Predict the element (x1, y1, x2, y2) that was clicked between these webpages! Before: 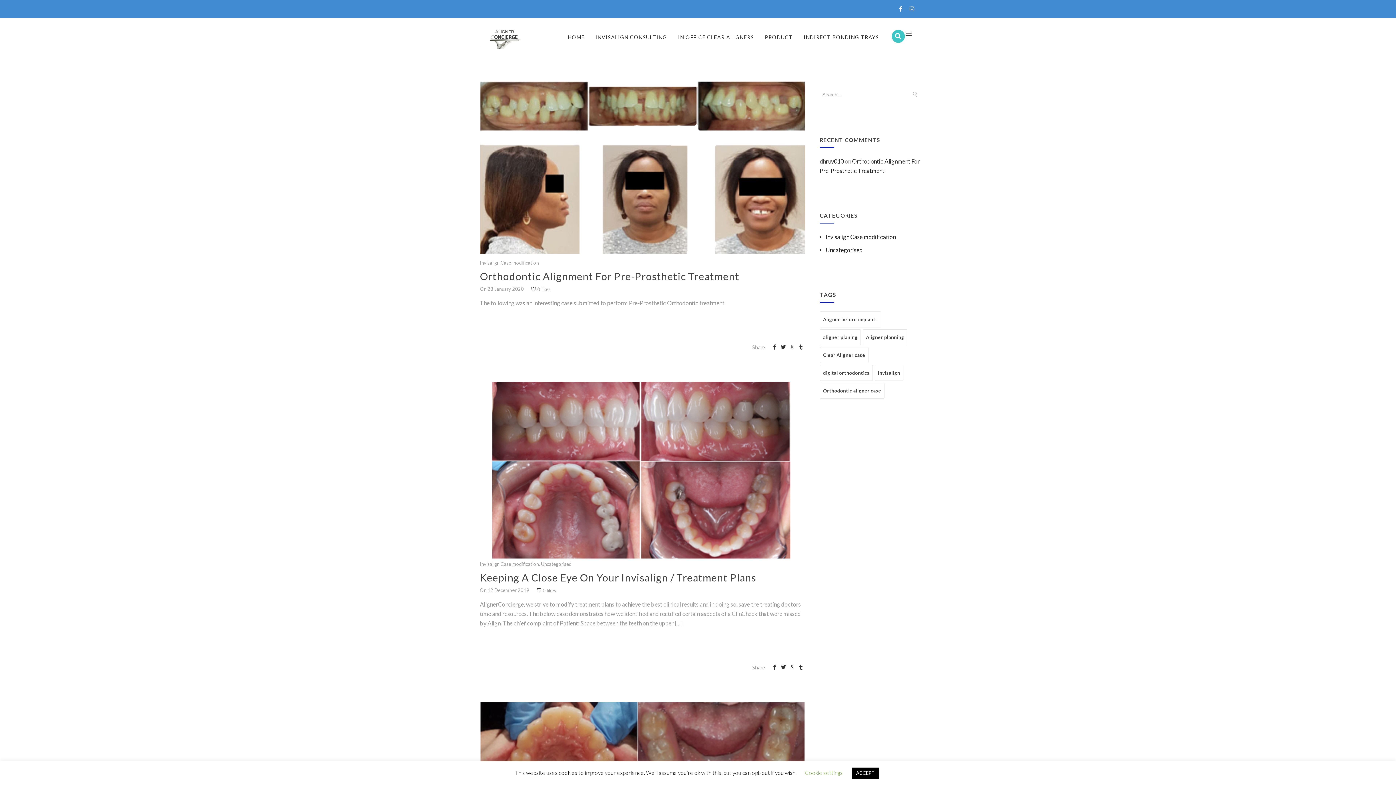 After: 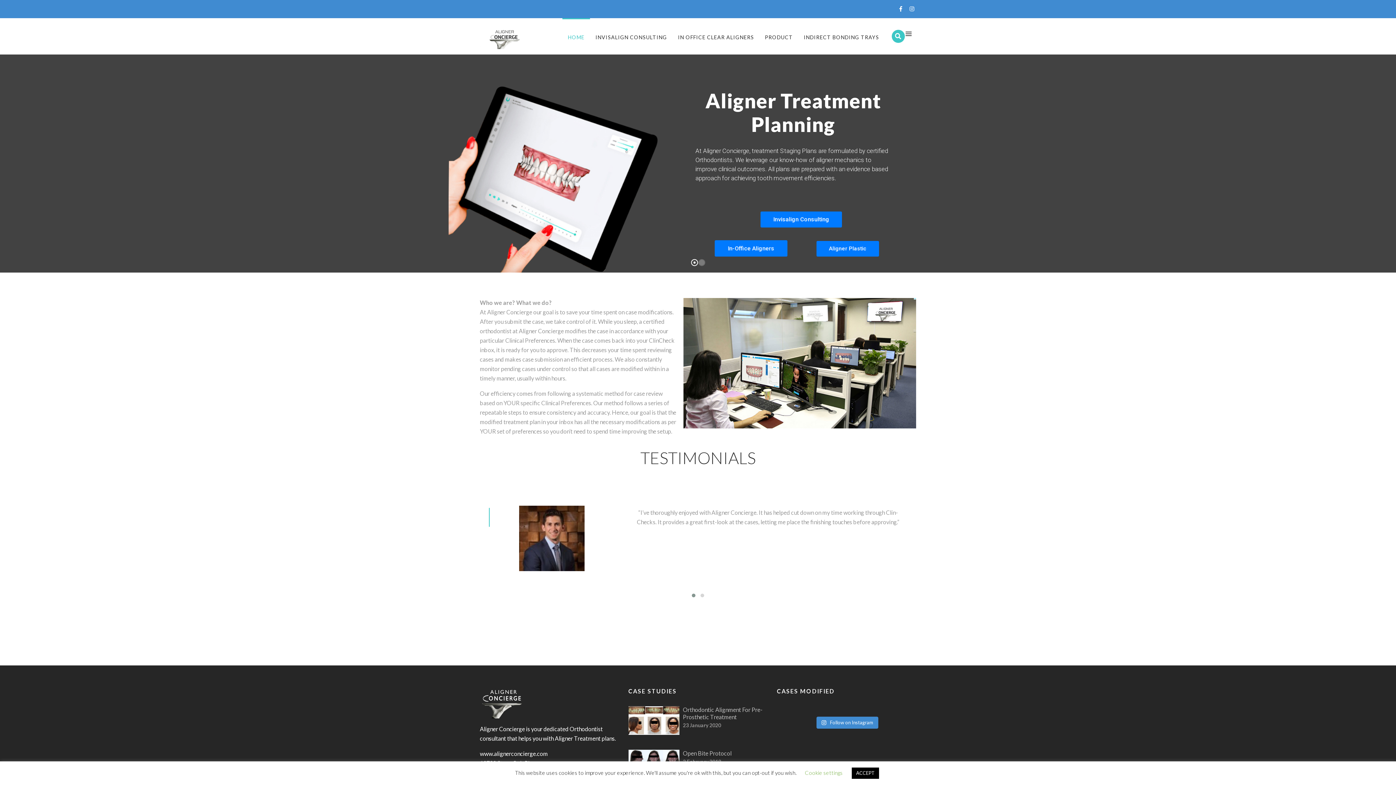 Action: bbox: (568, 33, 584, 41) label: HOME